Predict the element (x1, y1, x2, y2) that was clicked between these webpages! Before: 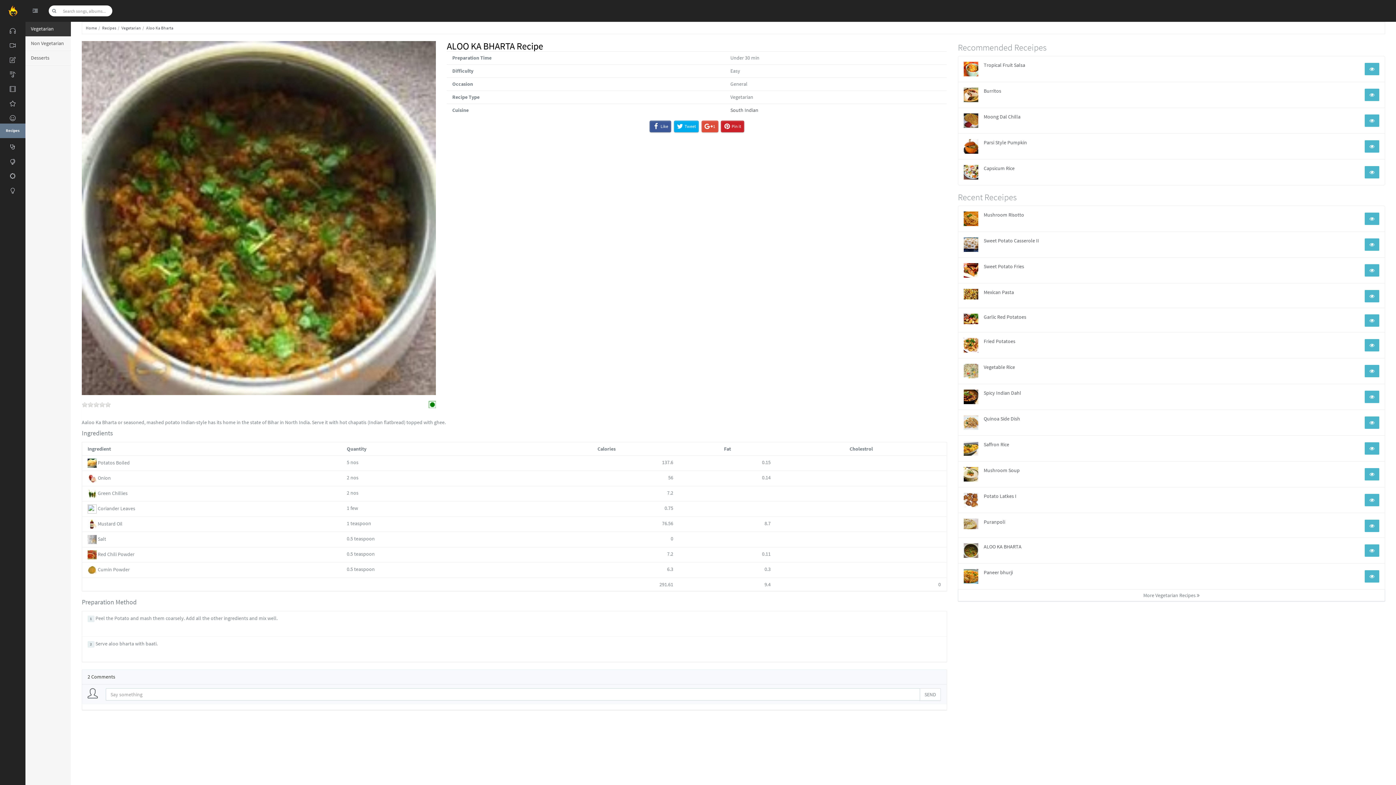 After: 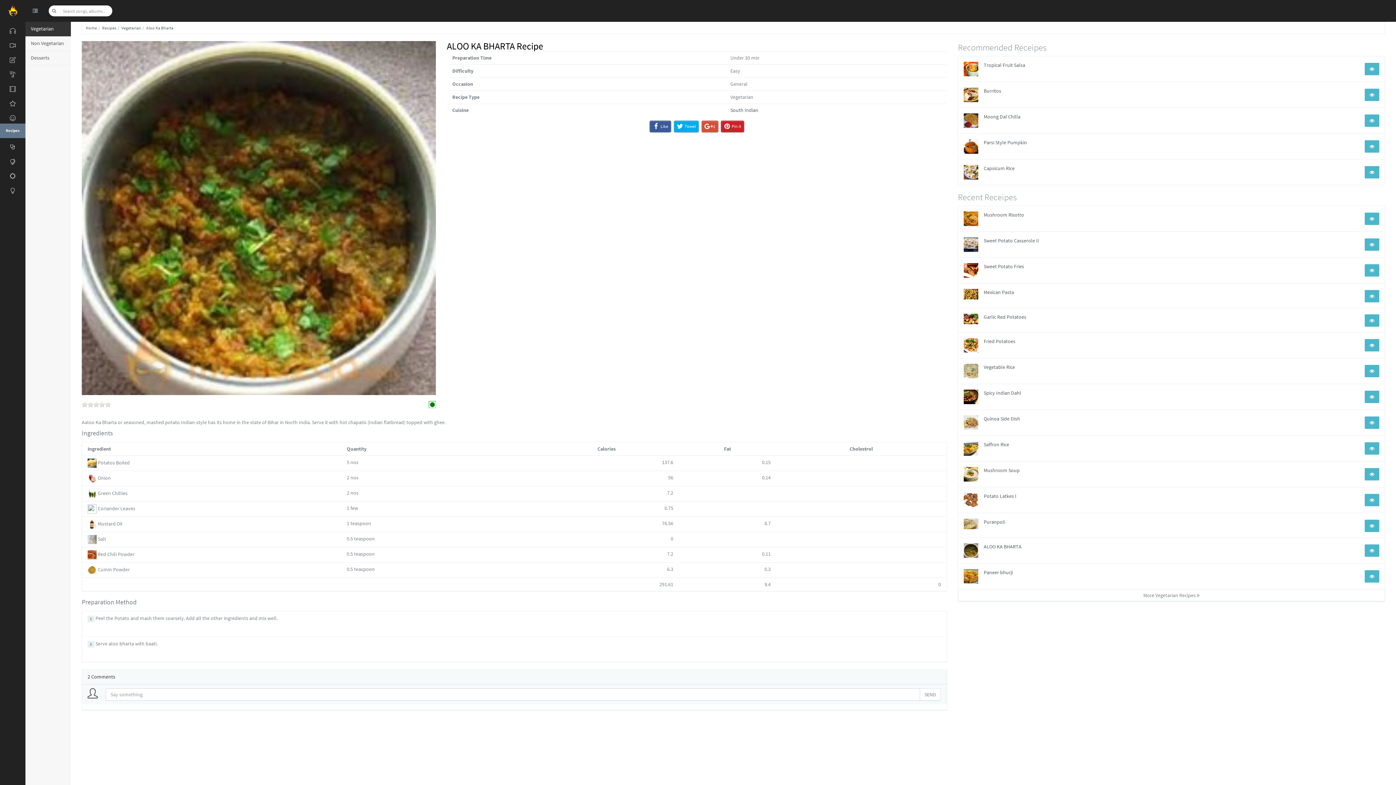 Action: bbox: (87, 688, 102, 700)